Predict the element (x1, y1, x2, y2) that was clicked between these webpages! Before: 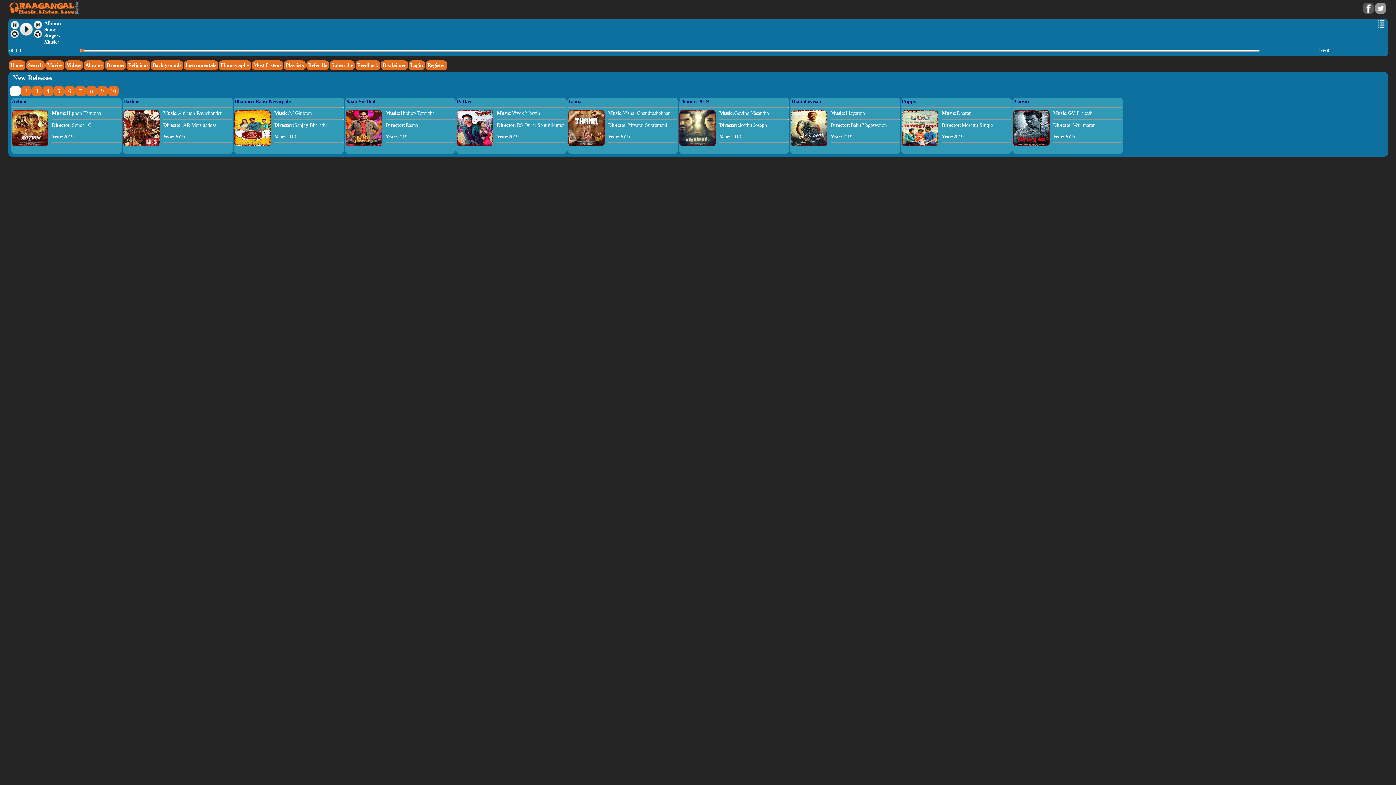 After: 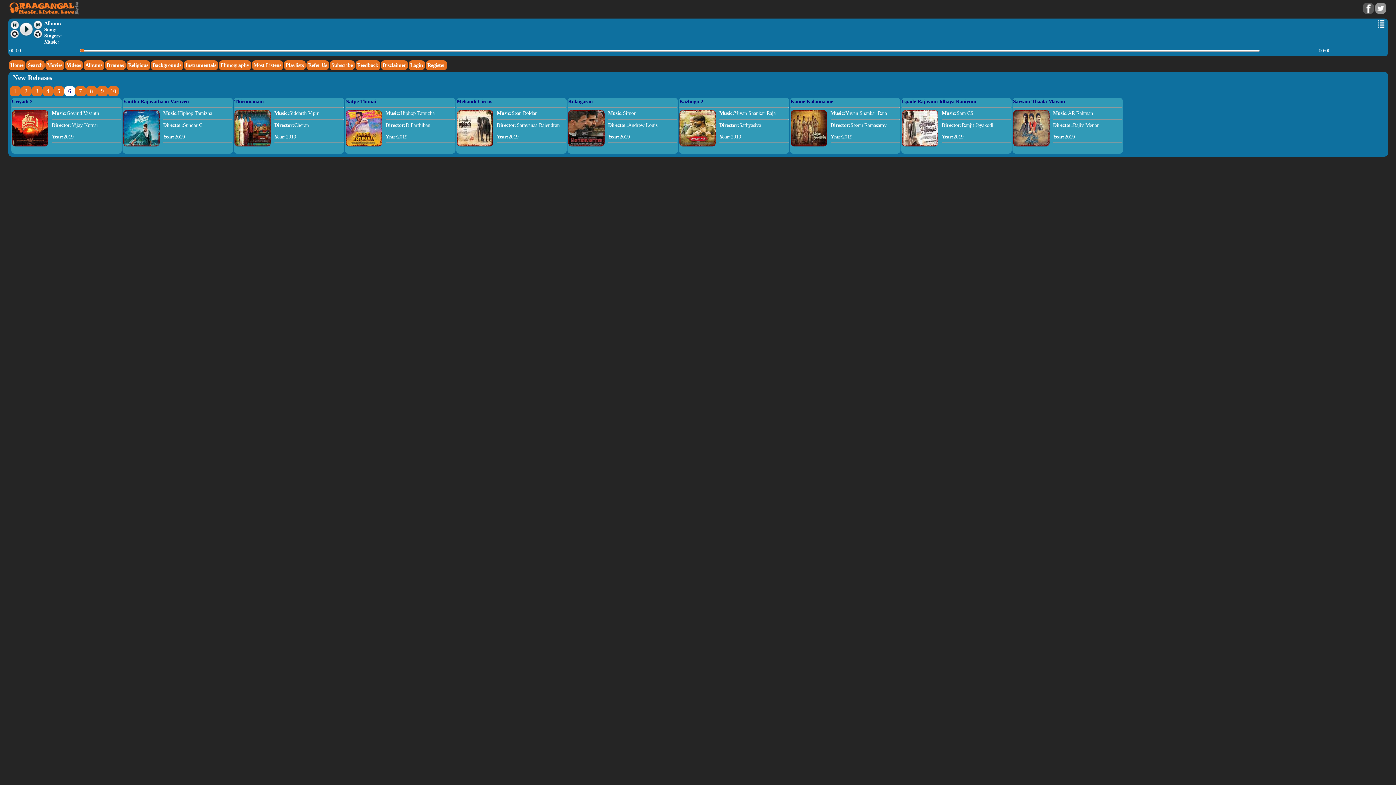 Action: label: 6 bbox: (64, 86, 75, 96)